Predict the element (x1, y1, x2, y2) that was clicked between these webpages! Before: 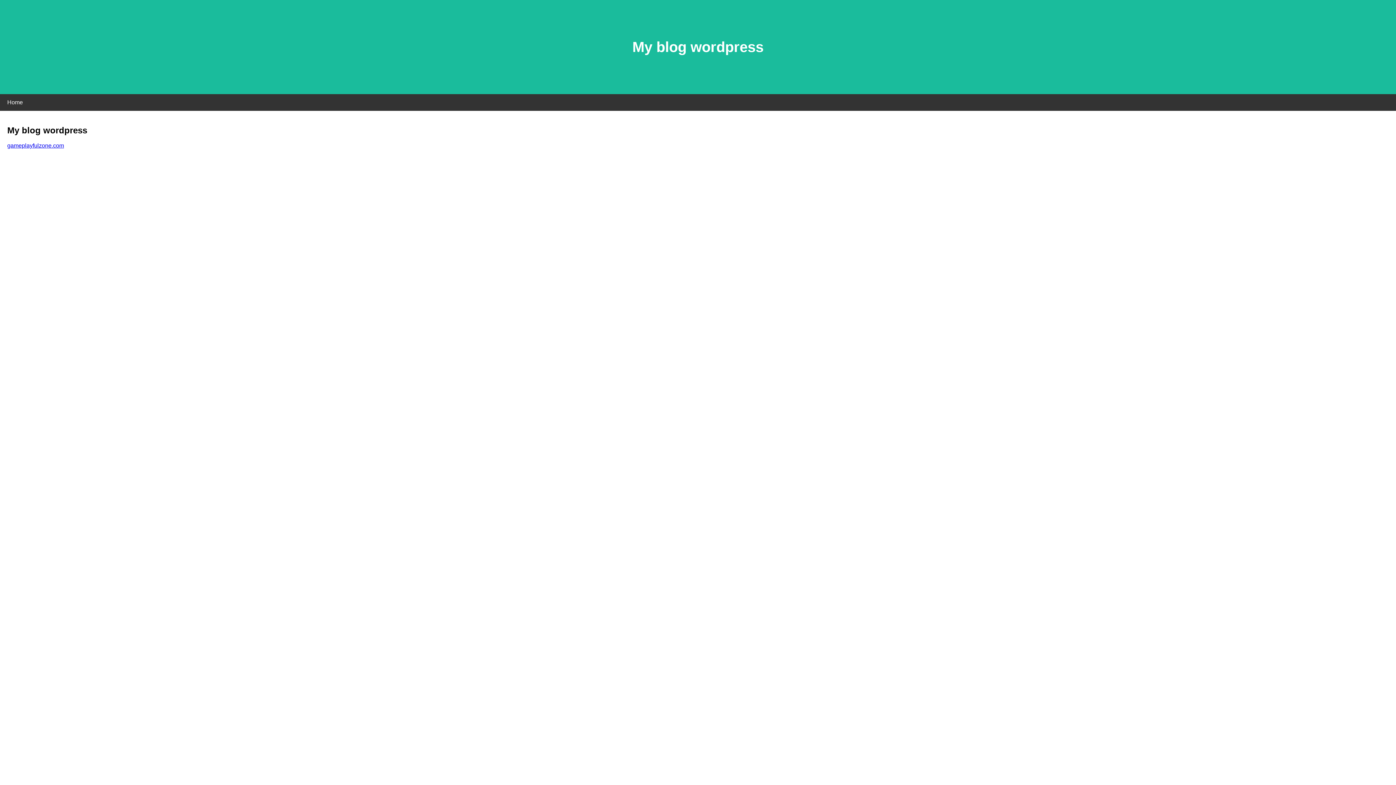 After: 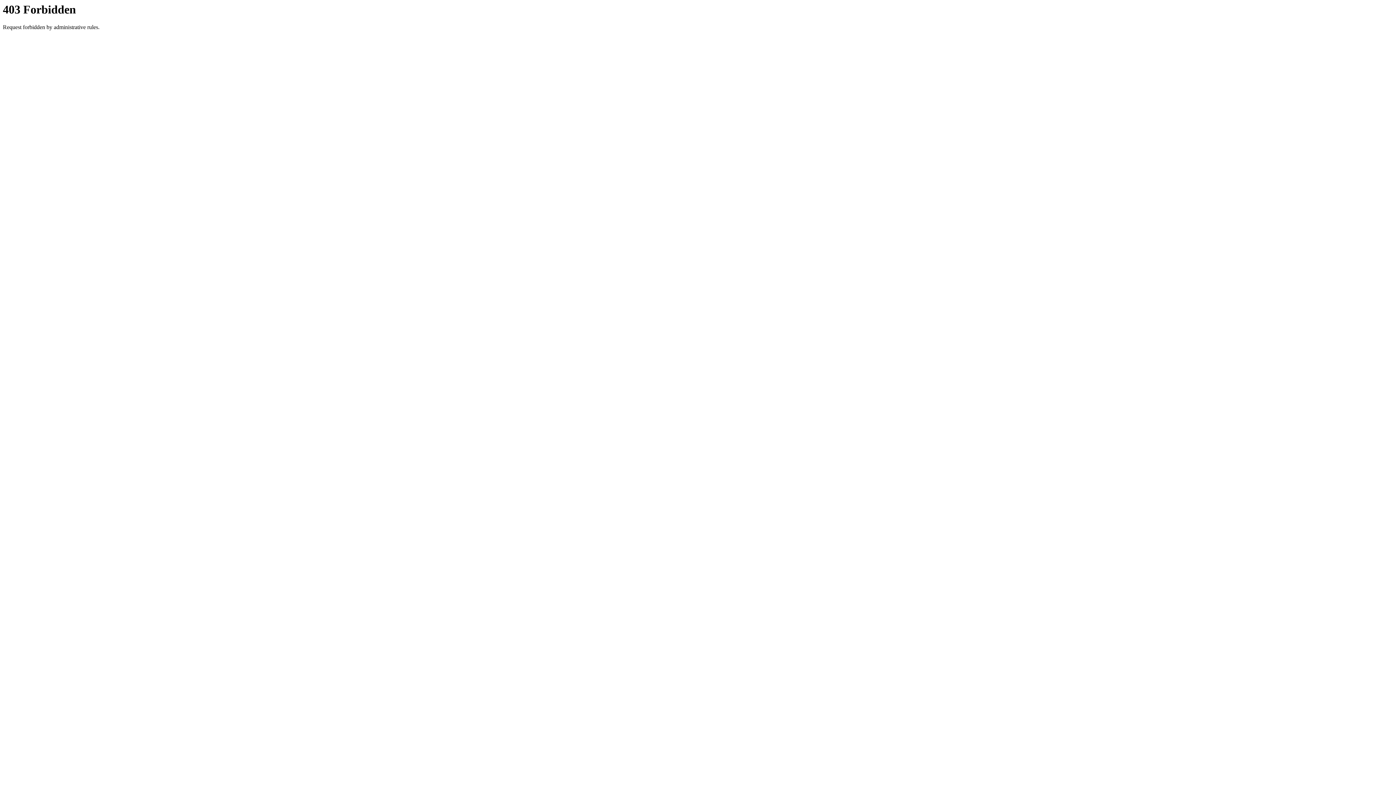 Action: label: gameplayfulzone.com bbox: (7, 142, 64, 148)